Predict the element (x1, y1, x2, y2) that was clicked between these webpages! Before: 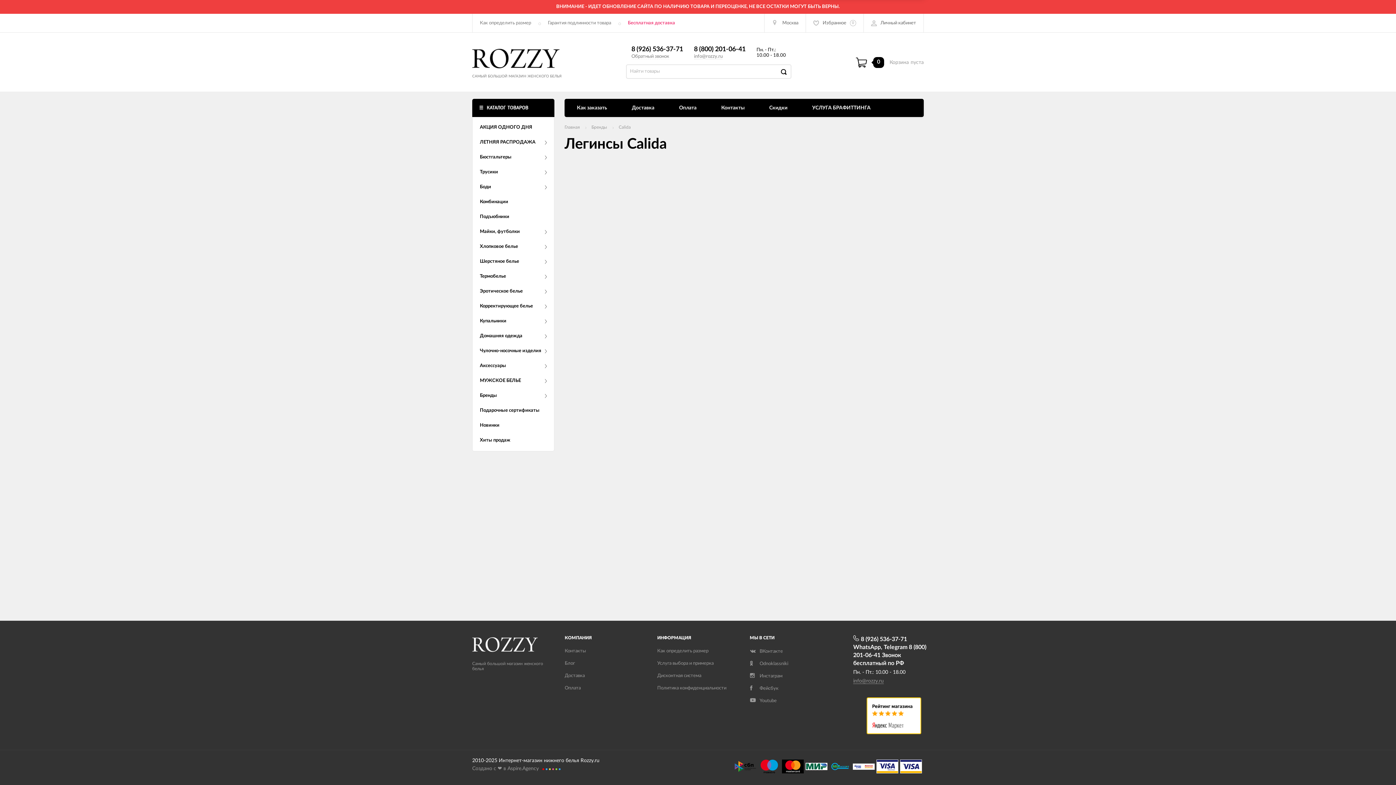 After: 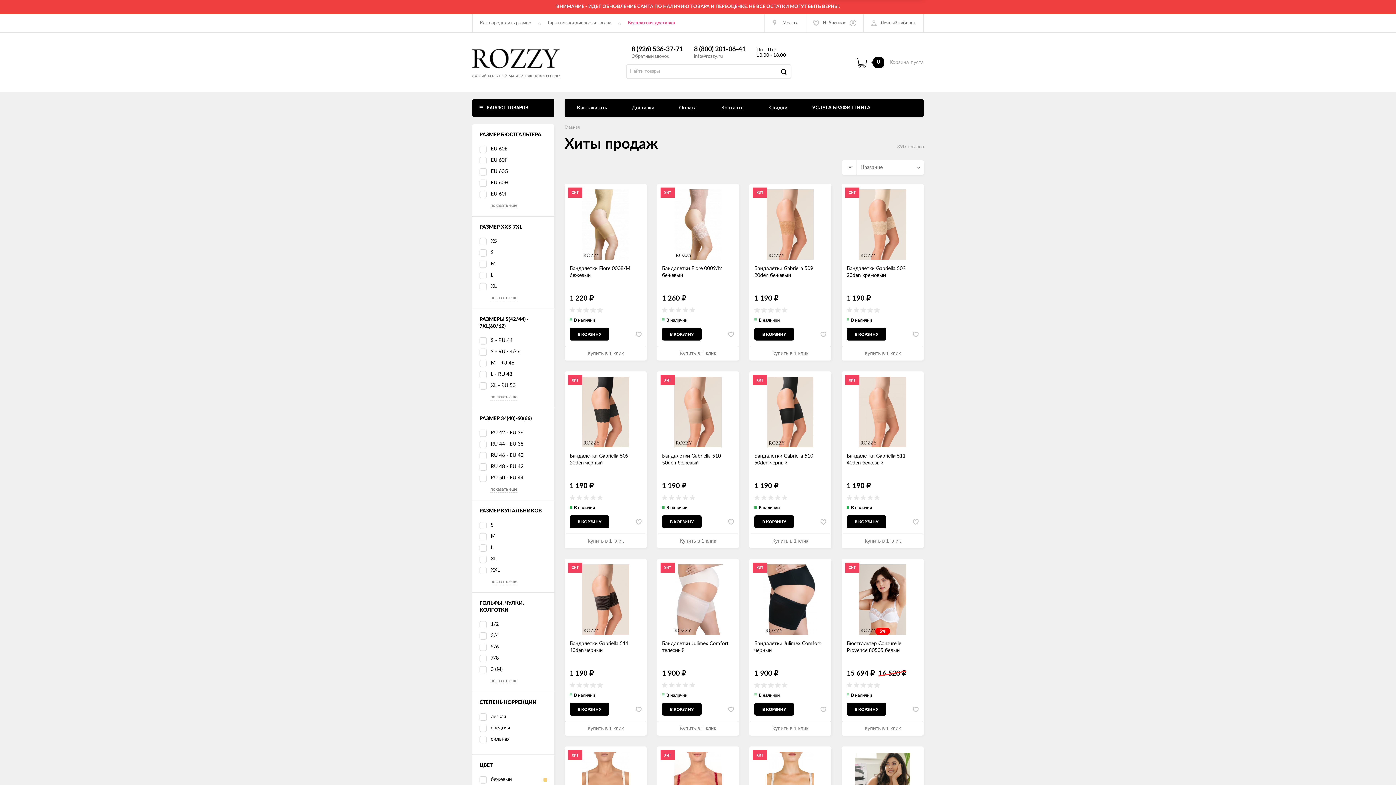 Action: bbox: (480, 437, 546, 444) label: Хиты продаж